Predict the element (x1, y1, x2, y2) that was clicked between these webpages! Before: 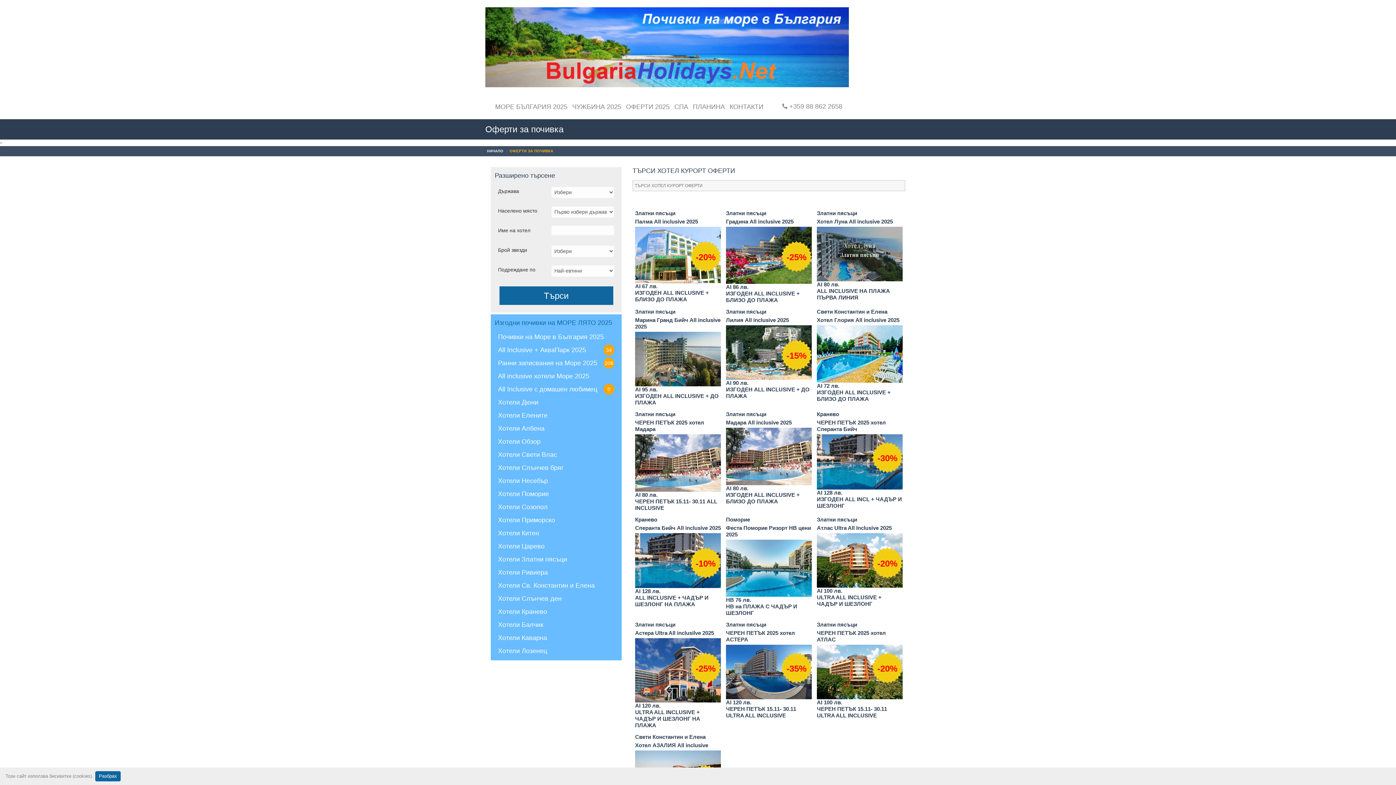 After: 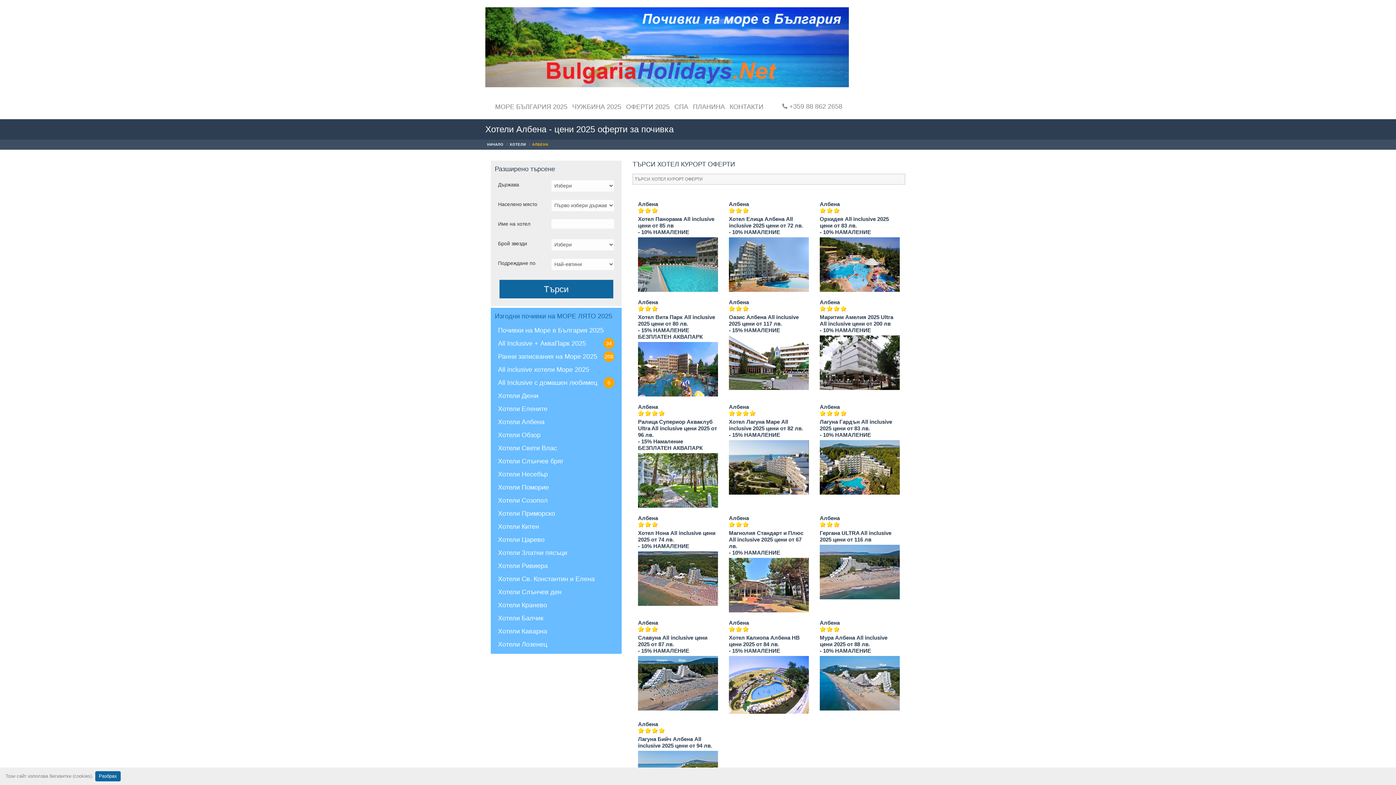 Action: label: Хотели Албена bbox: (498, 423, 614, 434)